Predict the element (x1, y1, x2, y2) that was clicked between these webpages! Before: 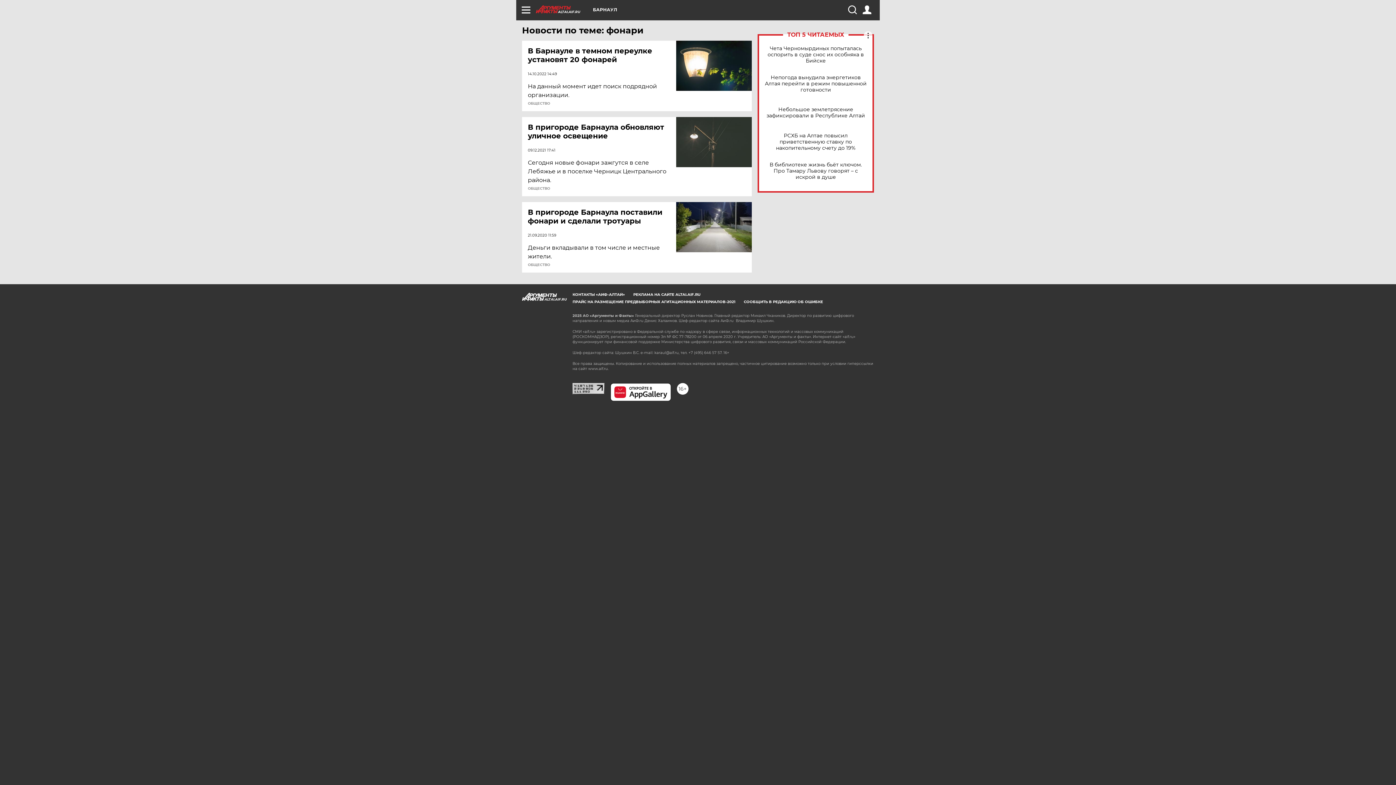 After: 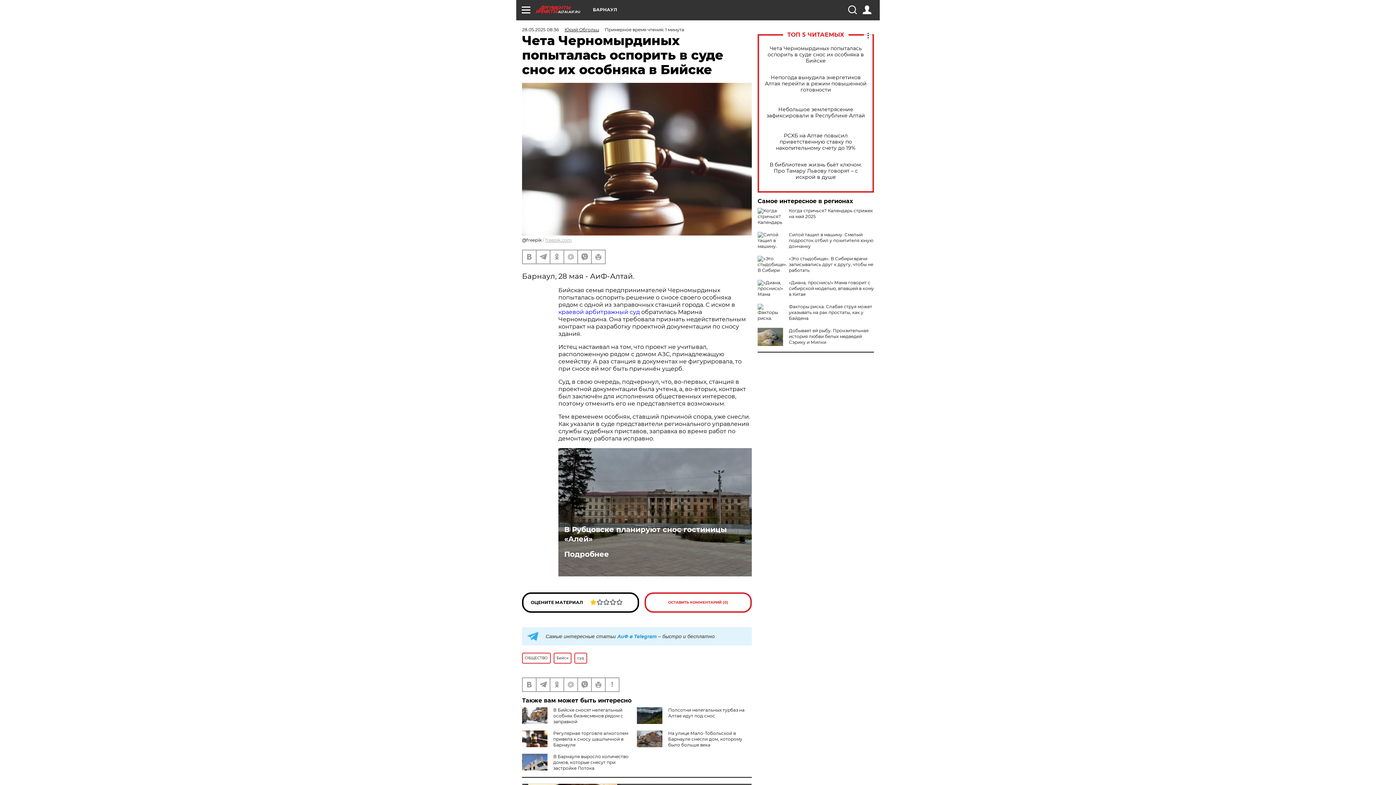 Action: bbox: (765, 45, 866, 63) label: Чета Черномырдиных попыталась оспорить в суде снос их особняка в Бийске